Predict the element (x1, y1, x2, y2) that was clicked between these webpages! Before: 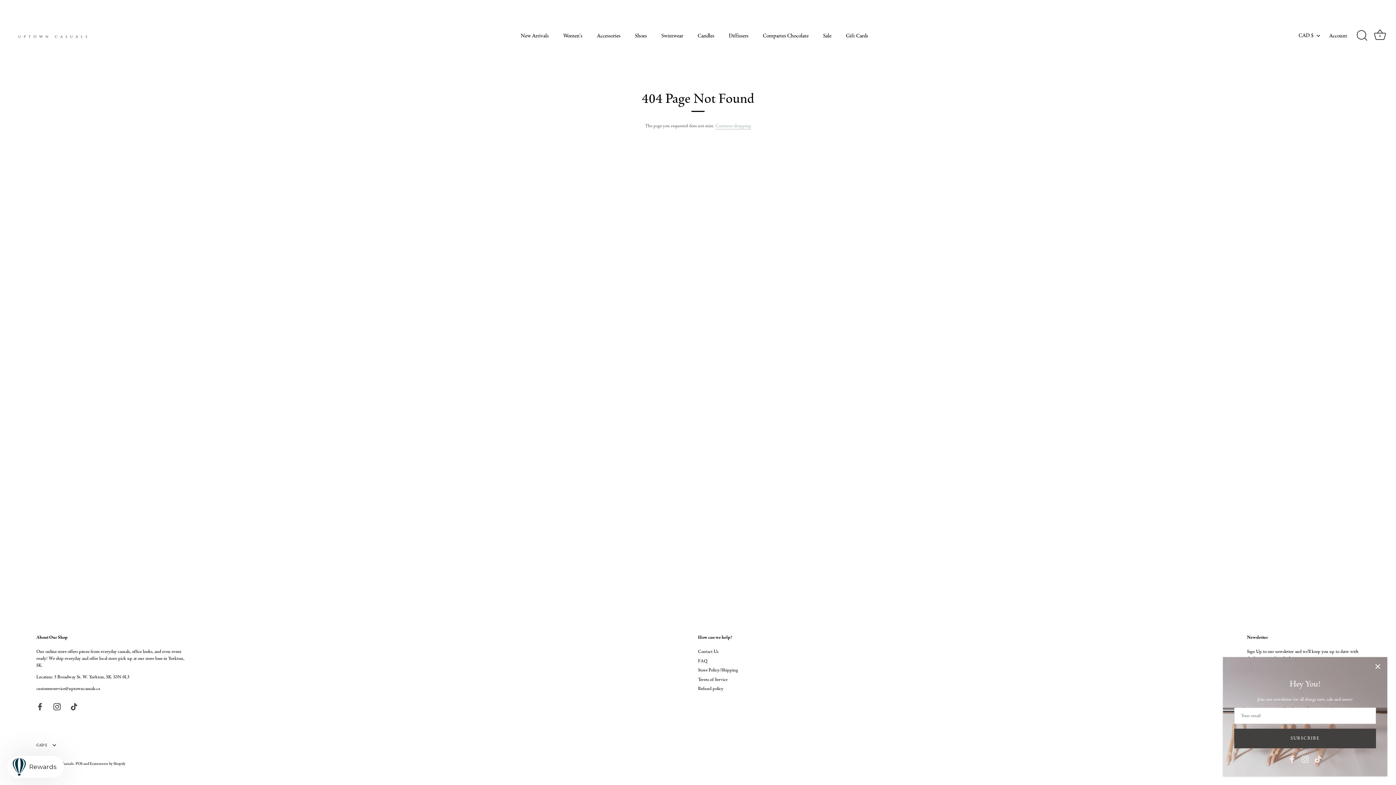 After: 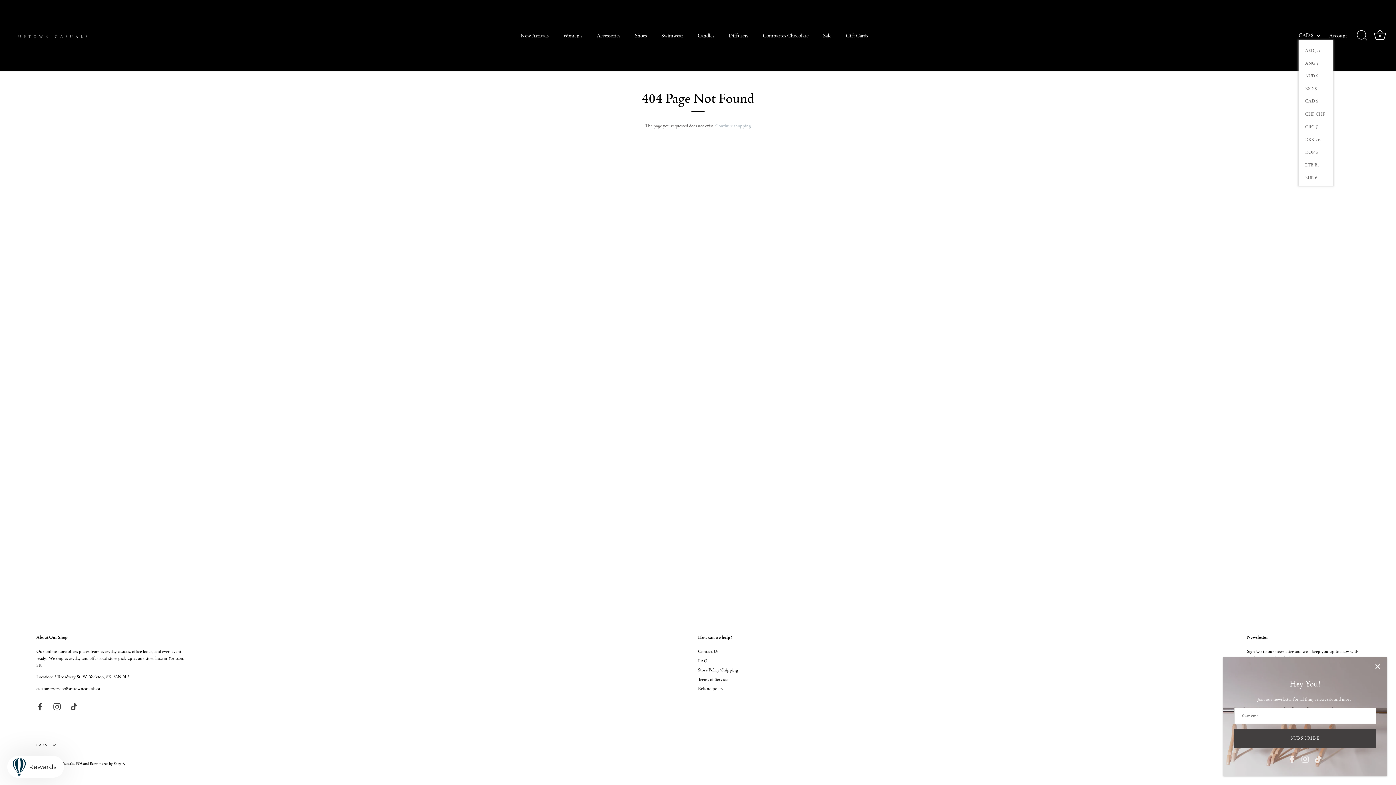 Action: label: CAD $ bbox: (1298, 32, 1328, 39)